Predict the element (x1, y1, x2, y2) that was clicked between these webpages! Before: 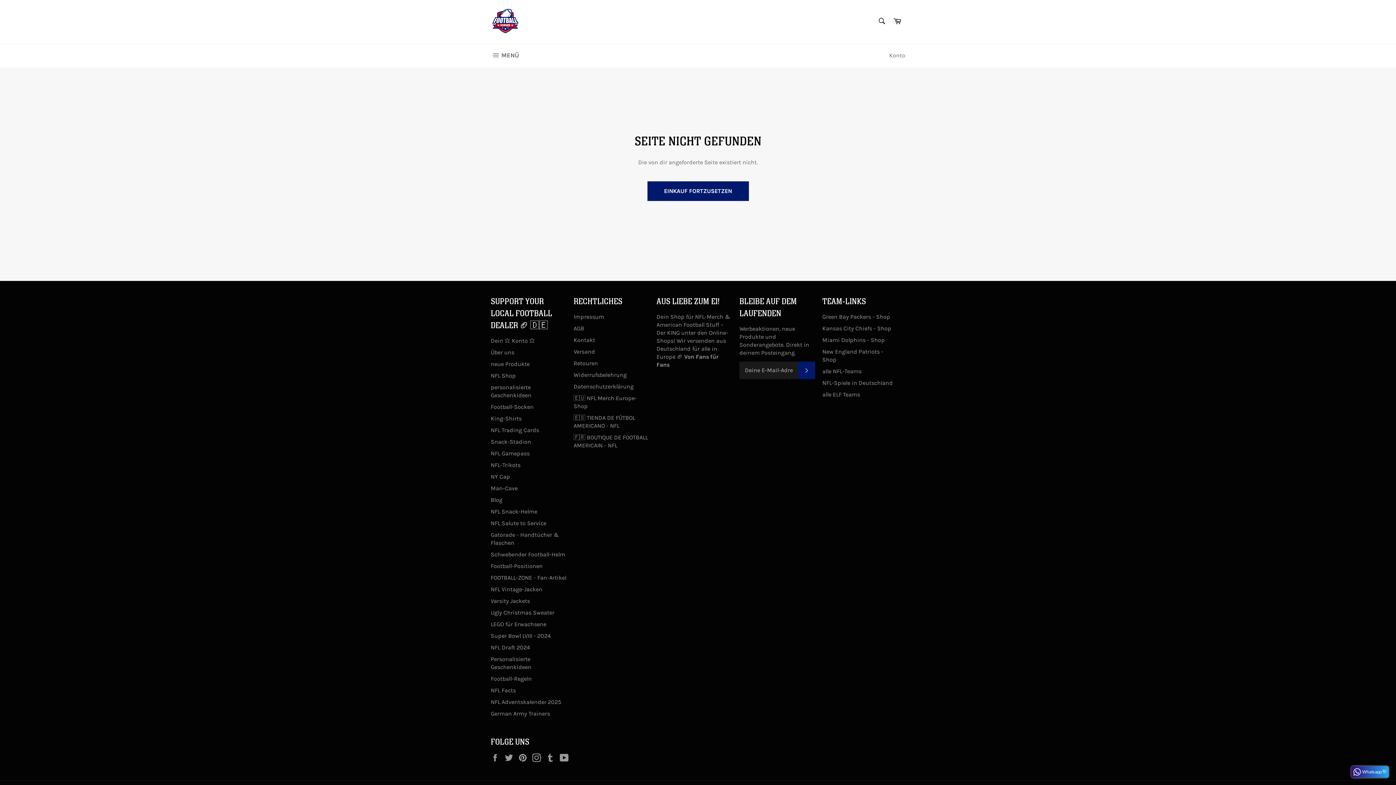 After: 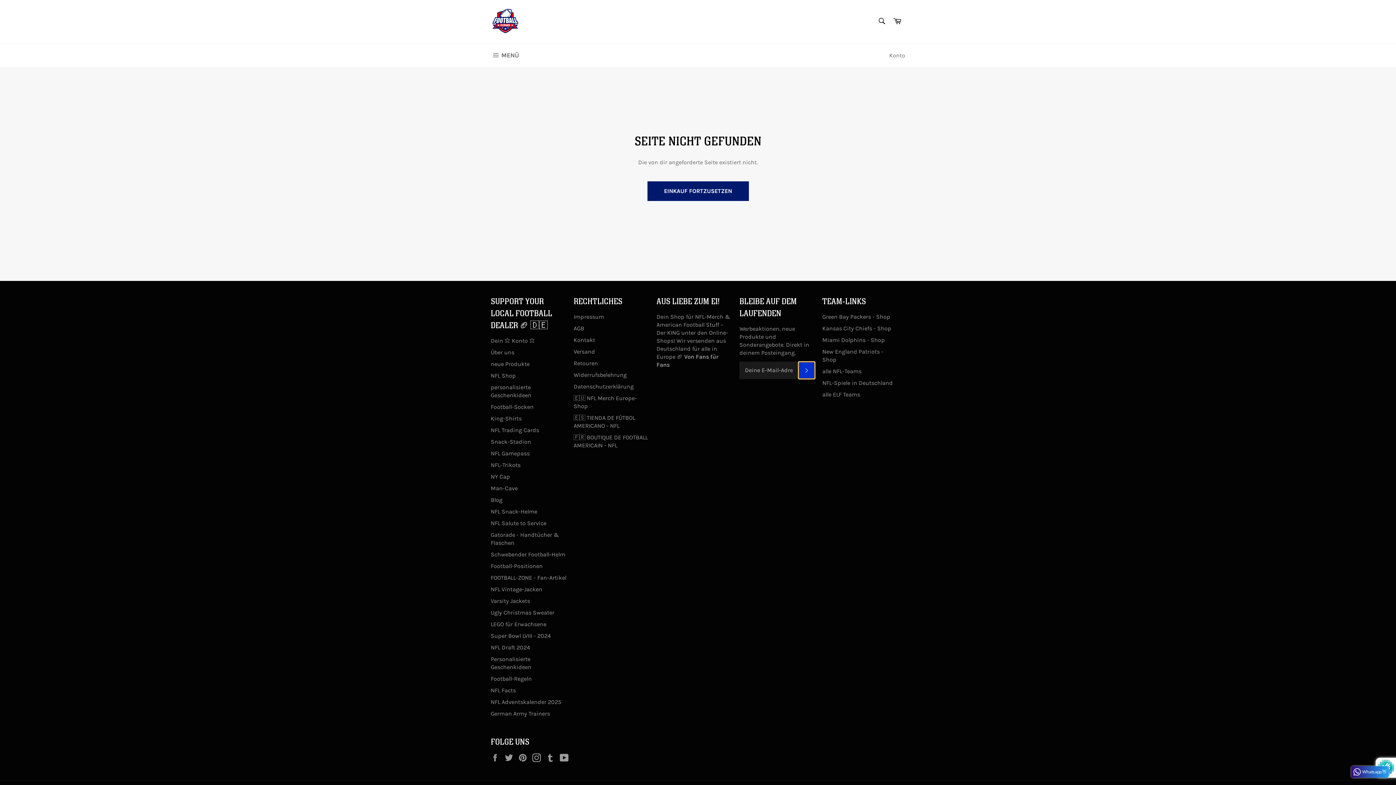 Action: bbox: (798, 361, 815, 379) label: ABONNIEREN